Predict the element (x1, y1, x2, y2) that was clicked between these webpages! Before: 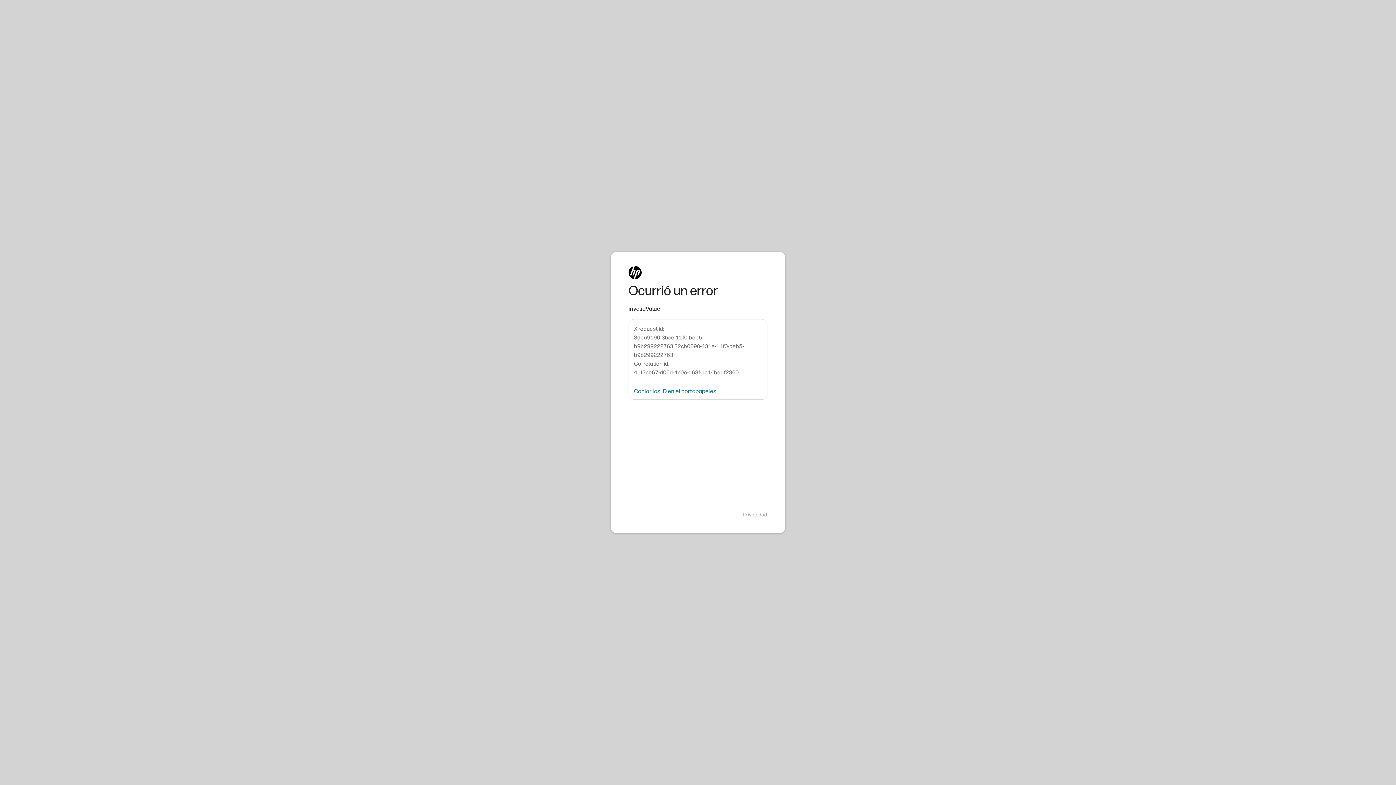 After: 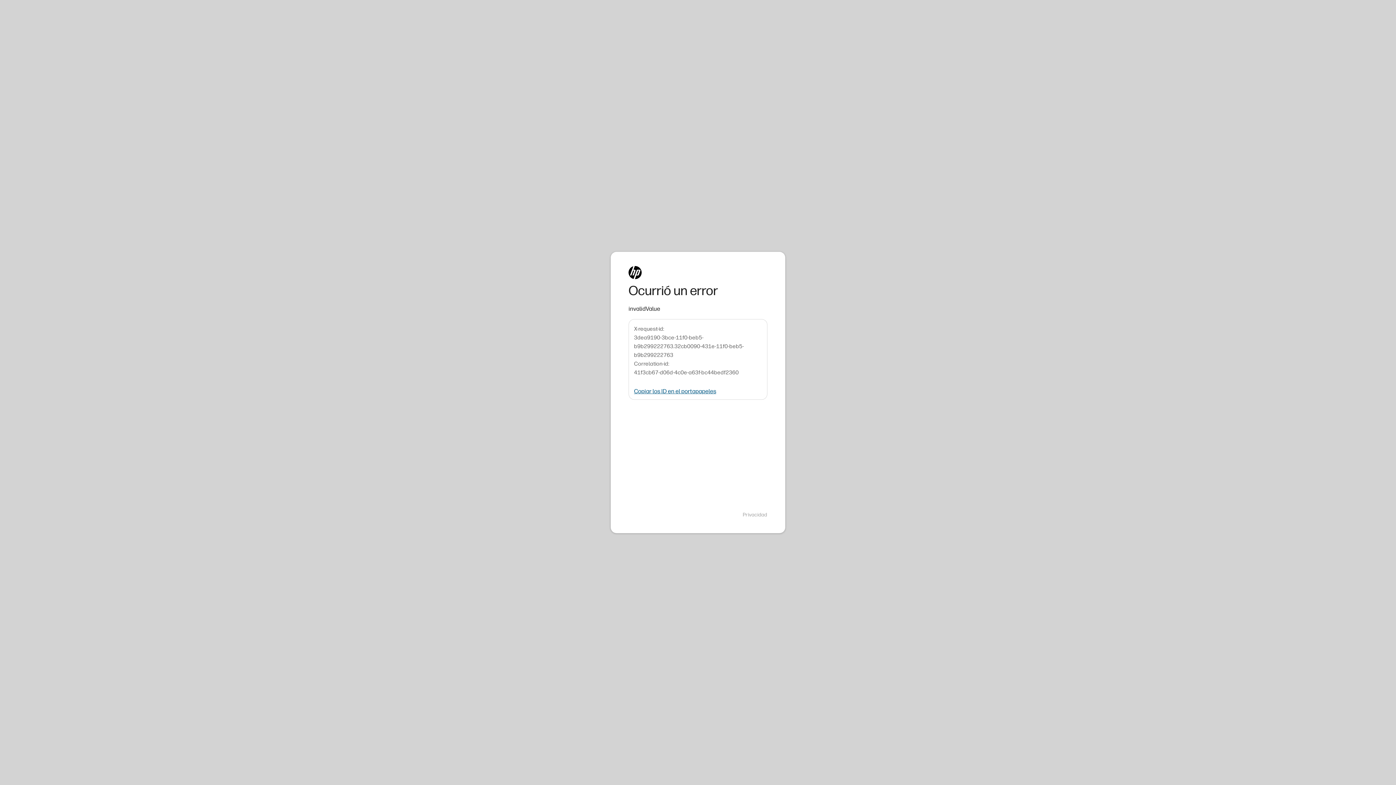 Action: bbox: (634, 388, 716, 394) label: Copiar los ID en el portapapeles